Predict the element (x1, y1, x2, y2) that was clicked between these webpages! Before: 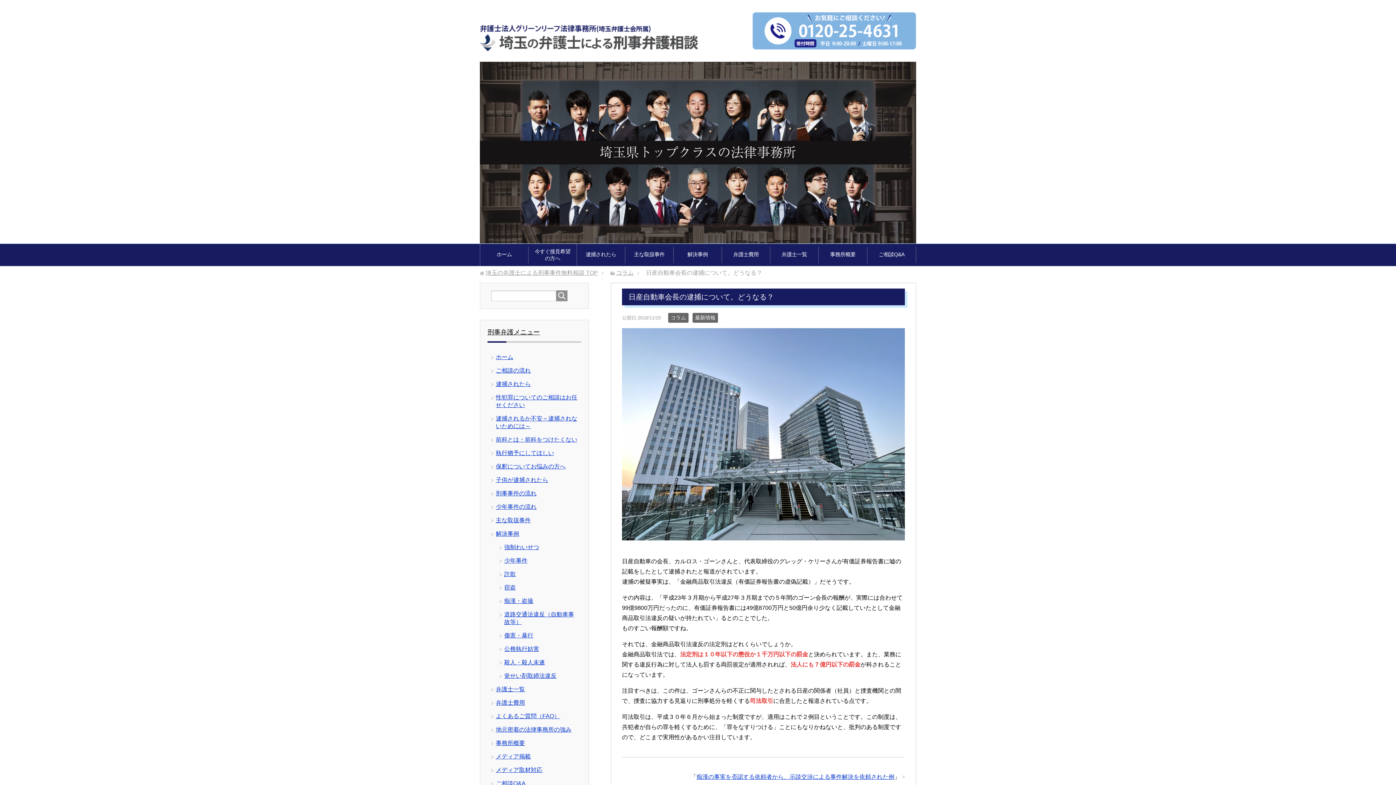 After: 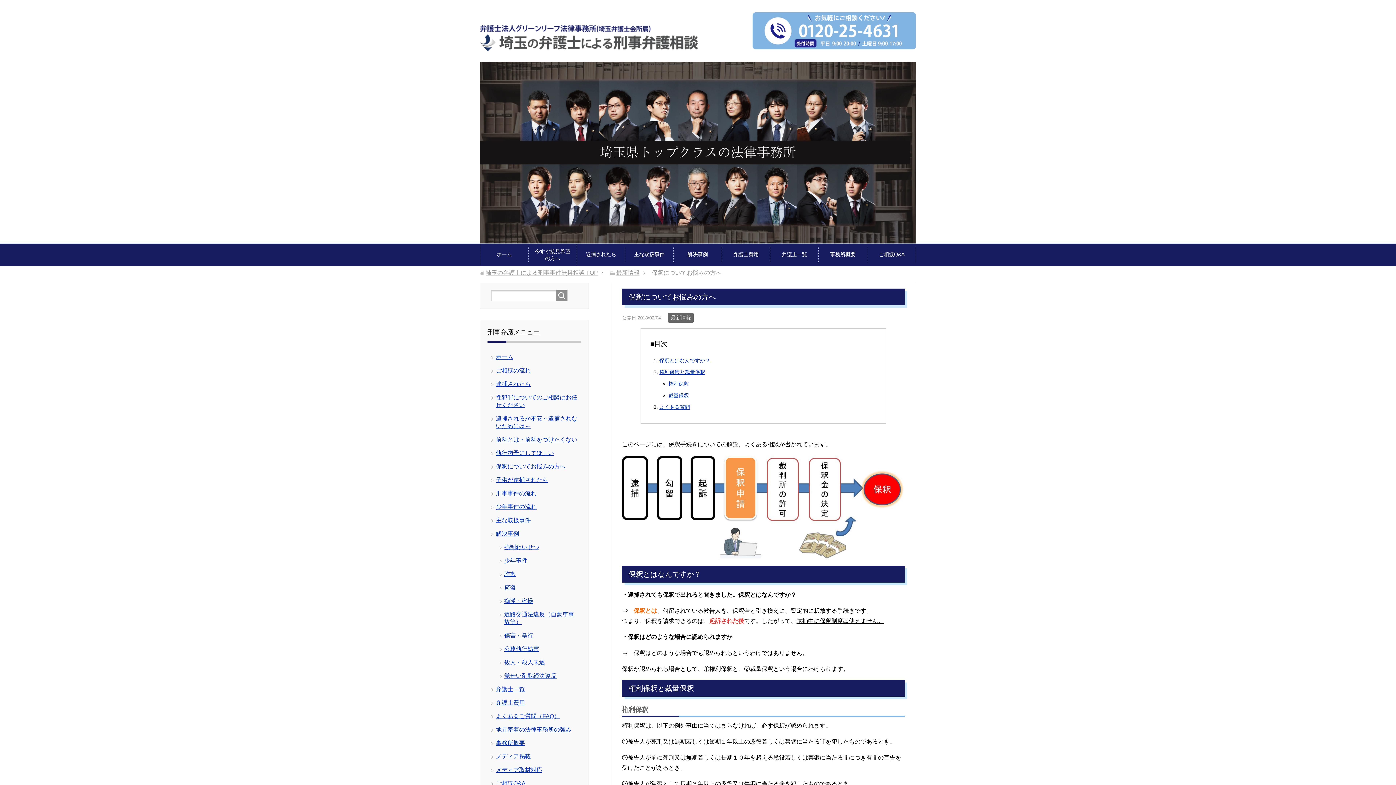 Action: bbox: (496, 463, 565, 469) label: 保釈についてお悩みの方へ